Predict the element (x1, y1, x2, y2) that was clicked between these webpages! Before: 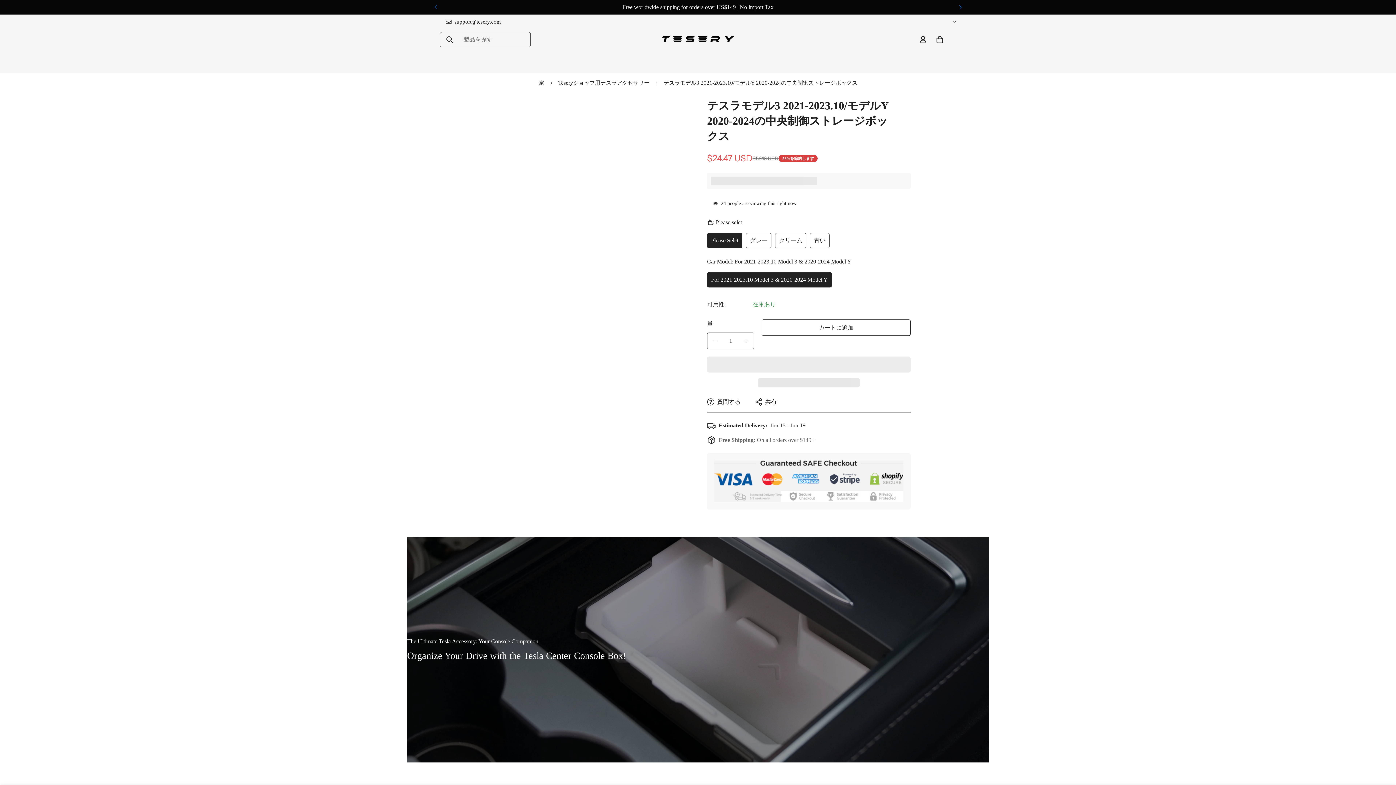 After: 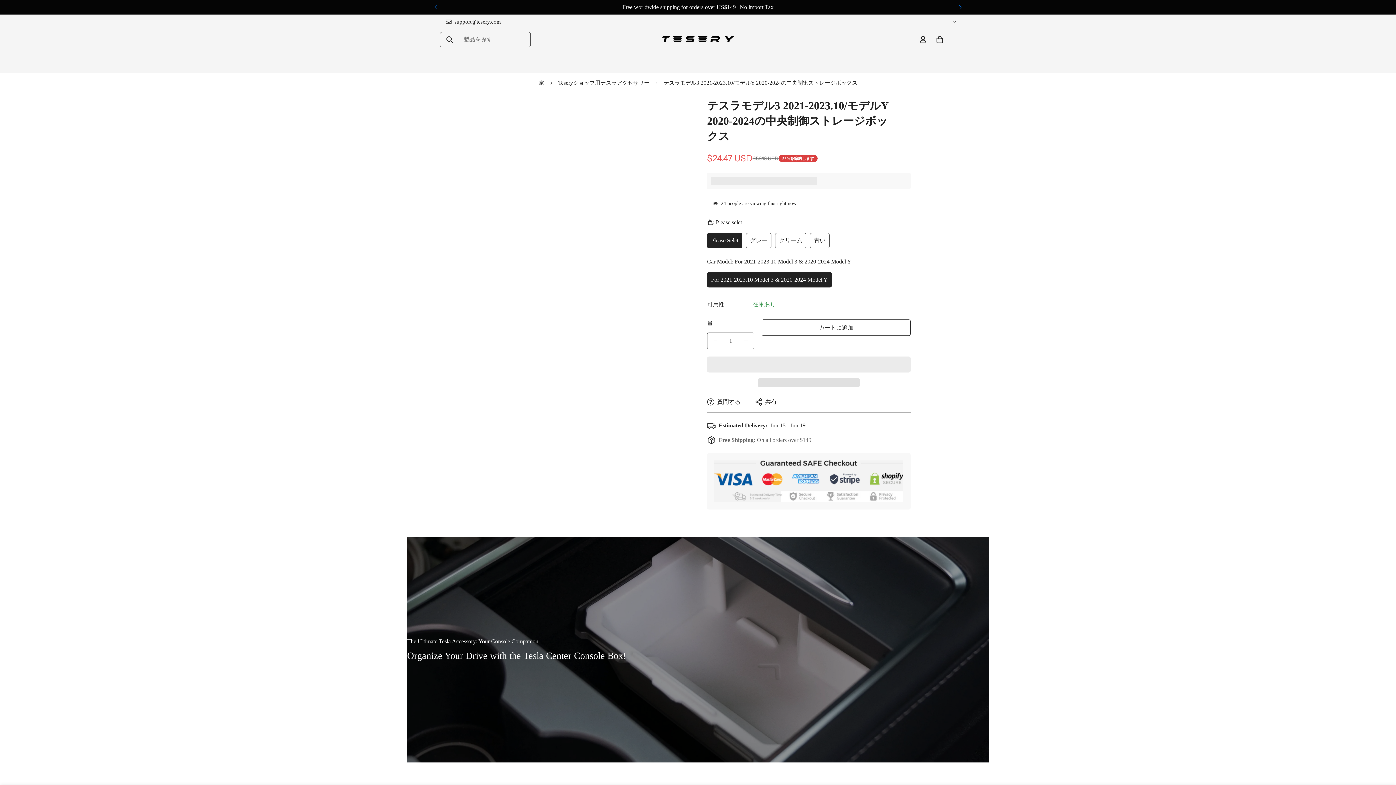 Action: bbox: (665, 105, 681, 121) label: ズームイン